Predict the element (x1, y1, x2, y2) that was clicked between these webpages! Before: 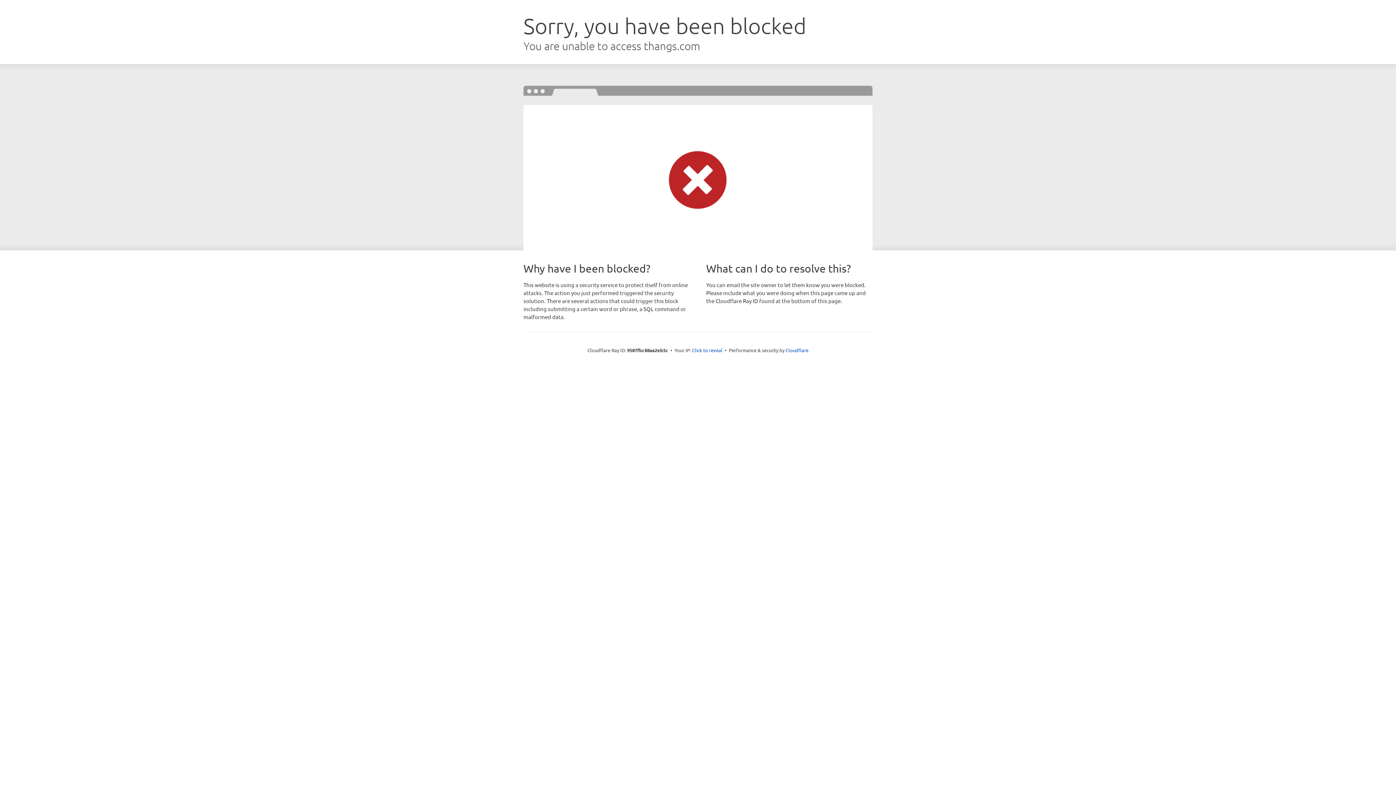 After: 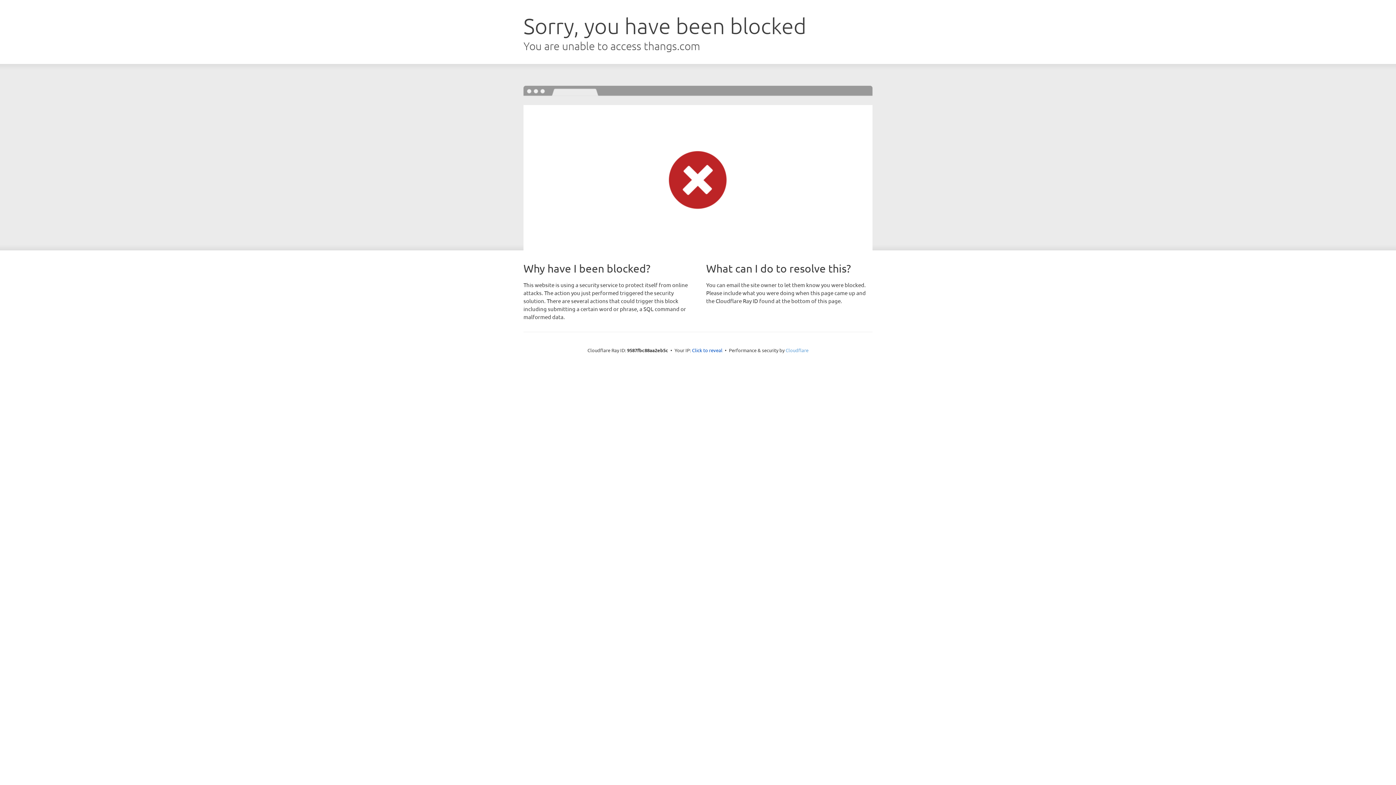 Action: label: Cloudflare bbox: (785, 347, 808, 353)